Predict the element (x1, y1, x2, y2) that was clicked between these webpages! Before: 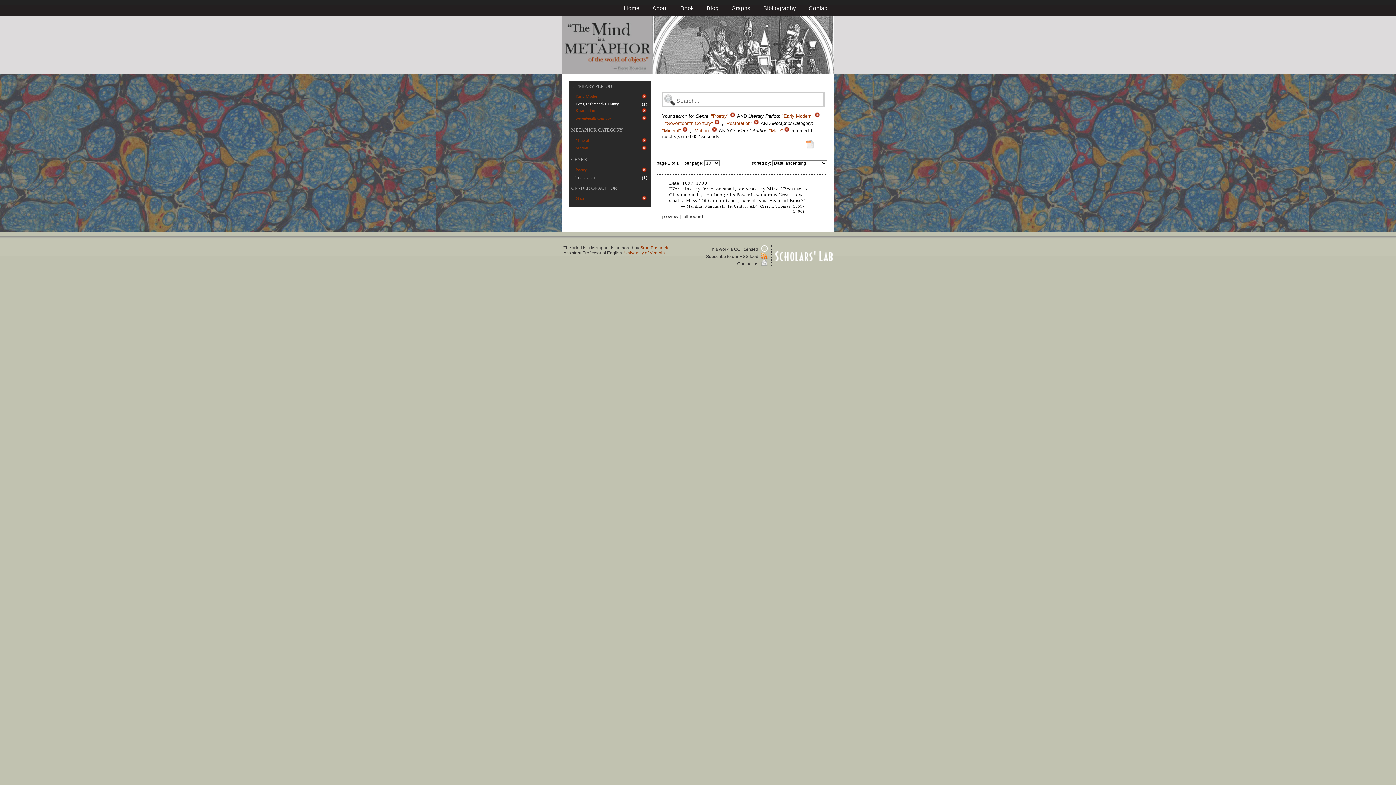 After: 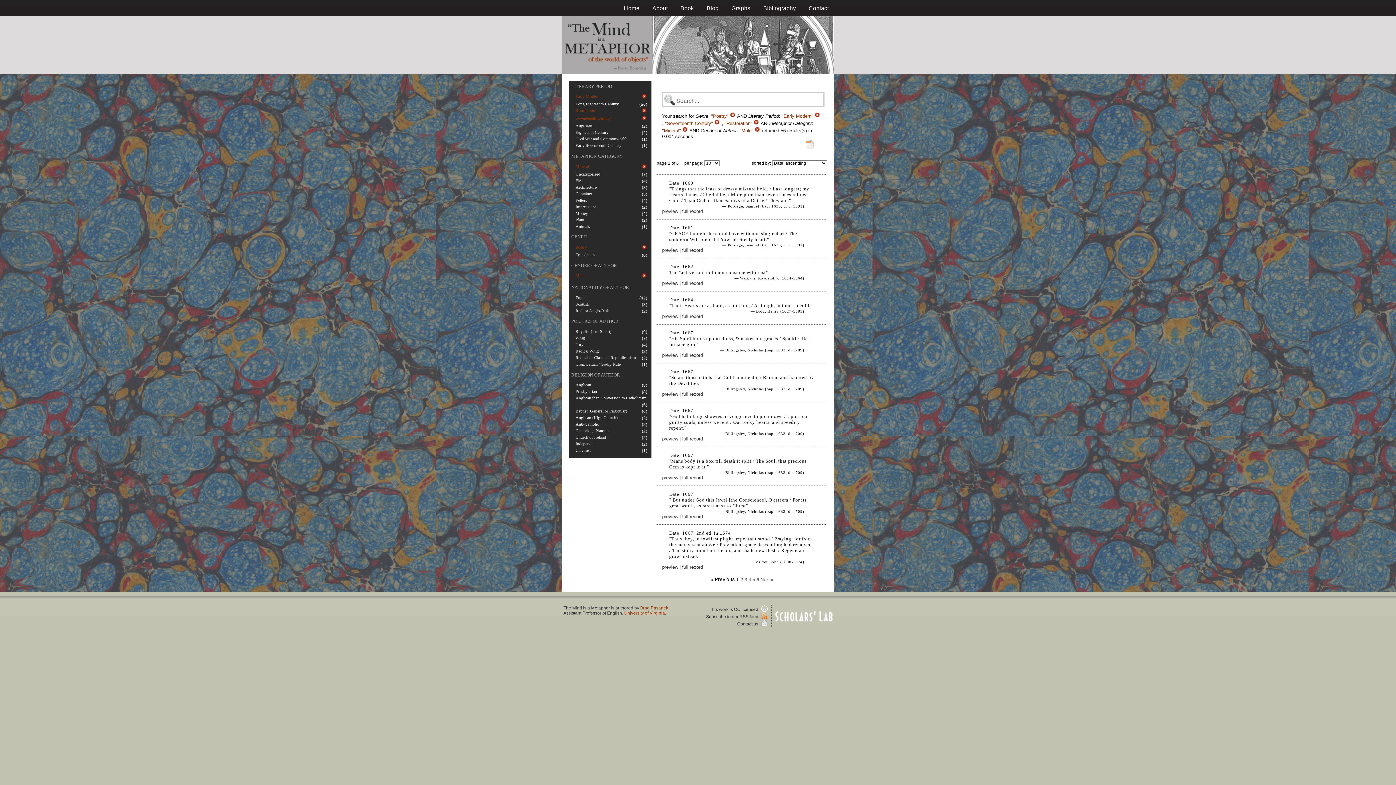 Action: bbox: (712, 128, 719, 133) label:  